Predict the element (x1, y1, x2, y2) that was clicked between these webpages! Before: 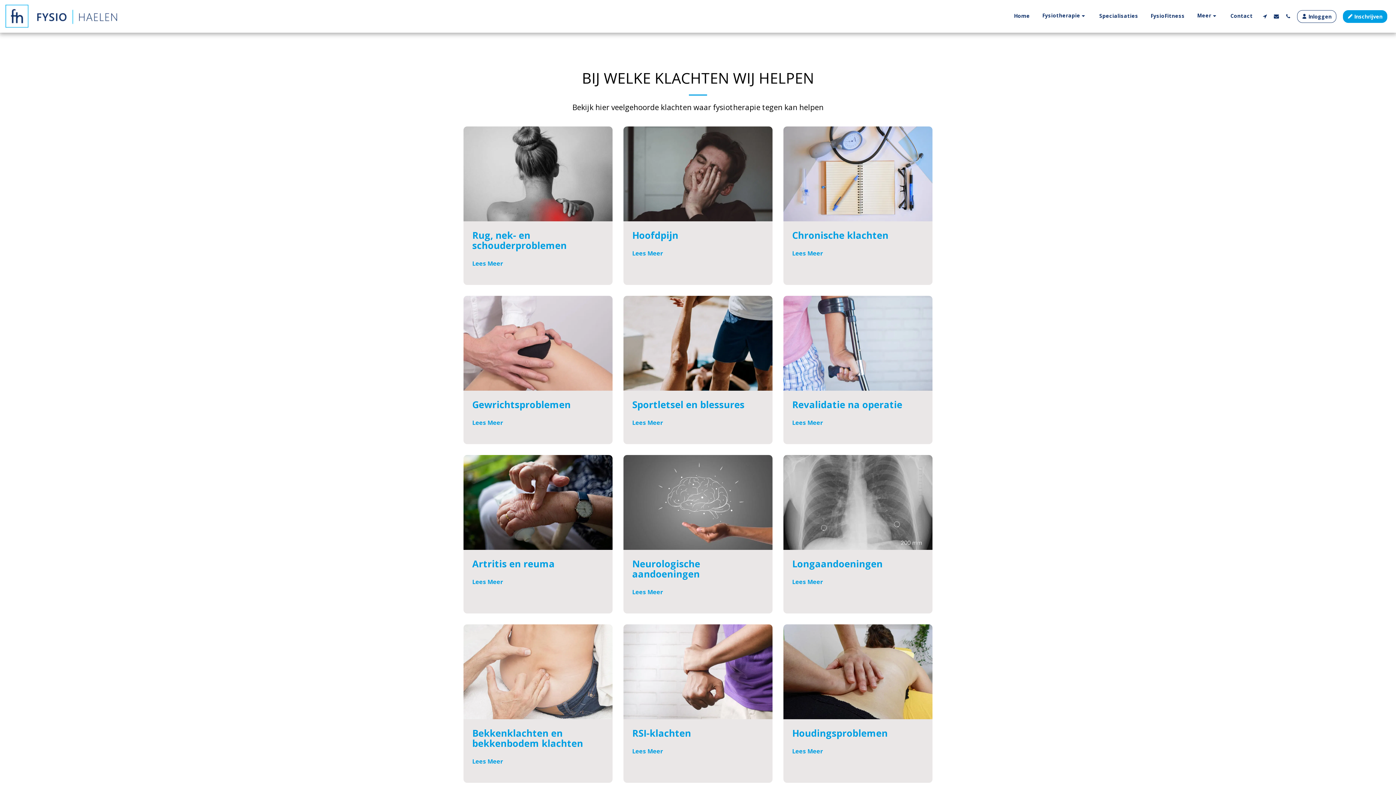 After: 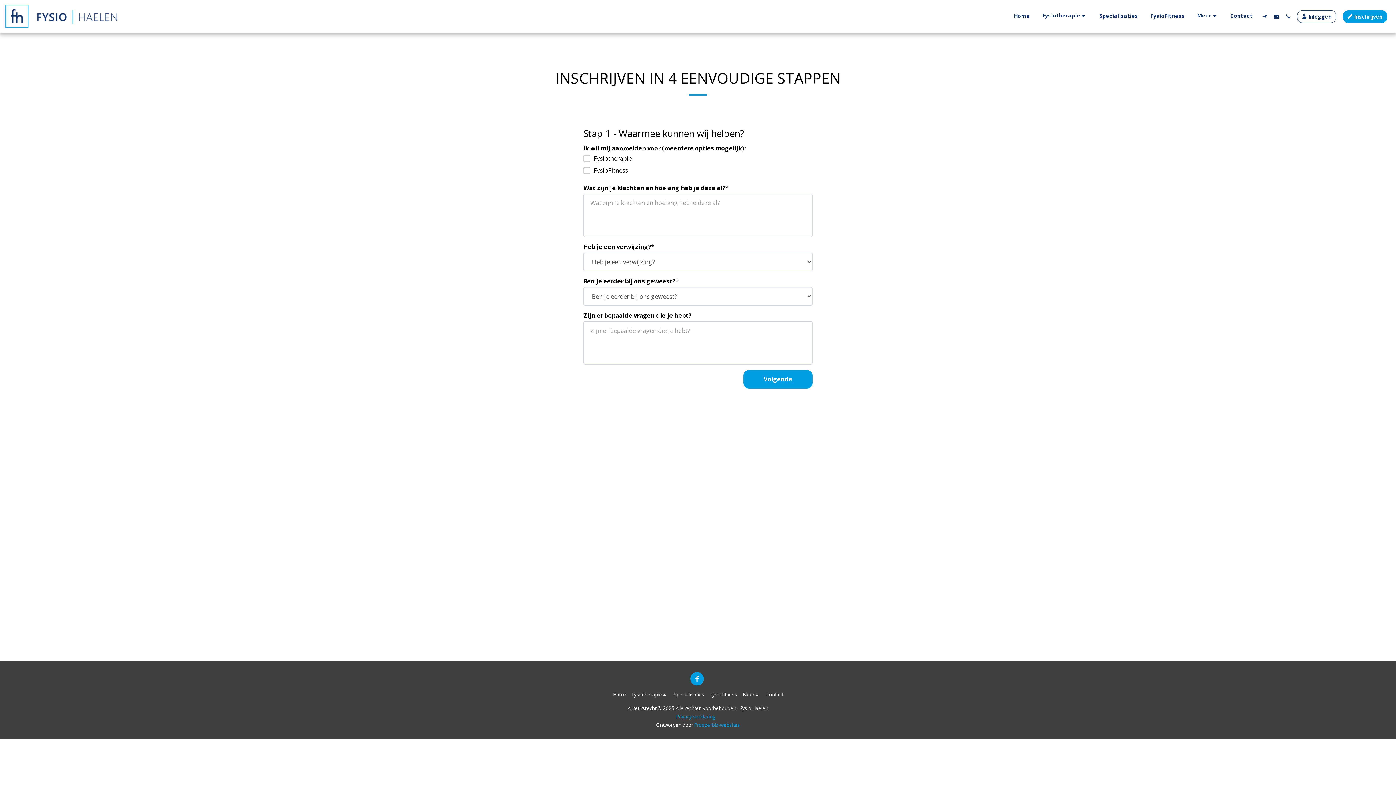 Action: label:  
 
Inschrijven bbox: (1343, 10, 1387, 22)